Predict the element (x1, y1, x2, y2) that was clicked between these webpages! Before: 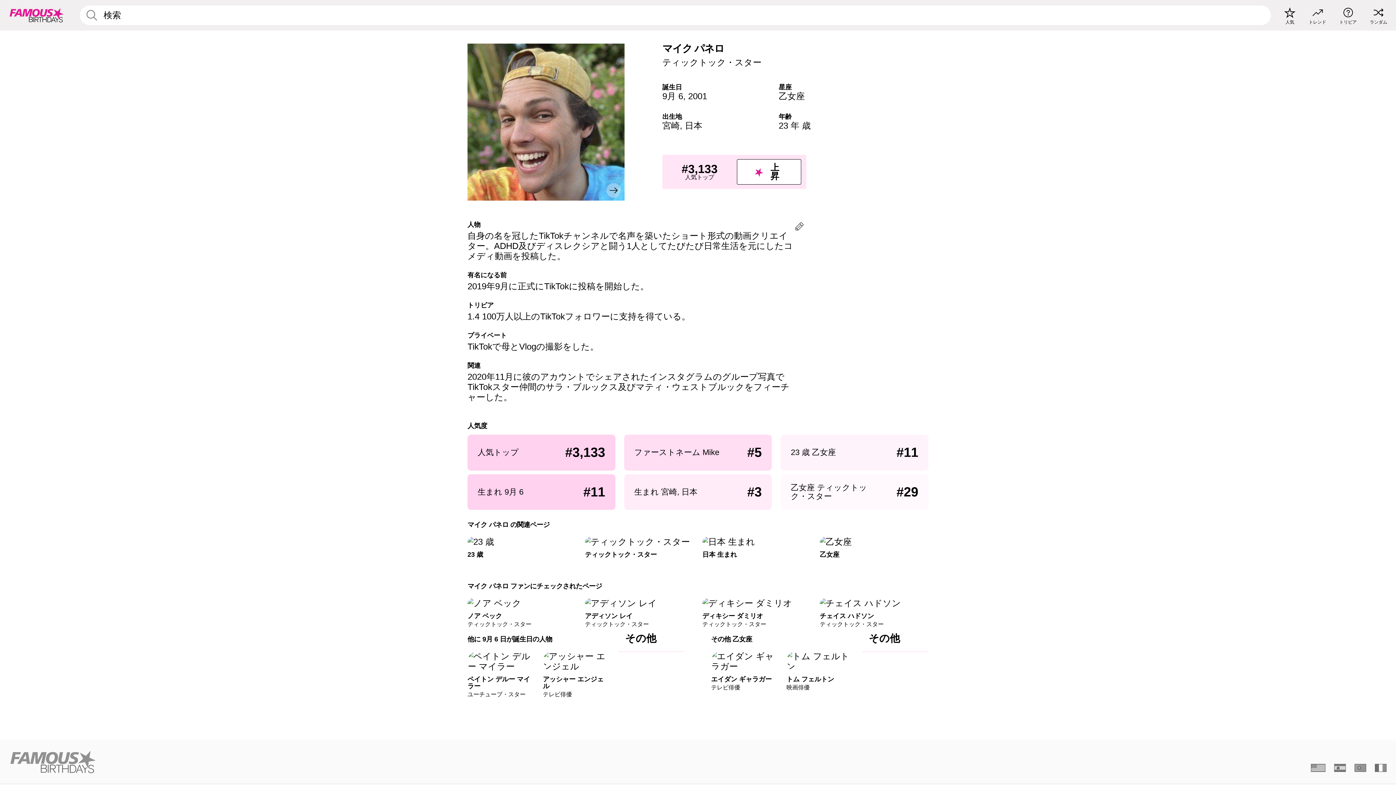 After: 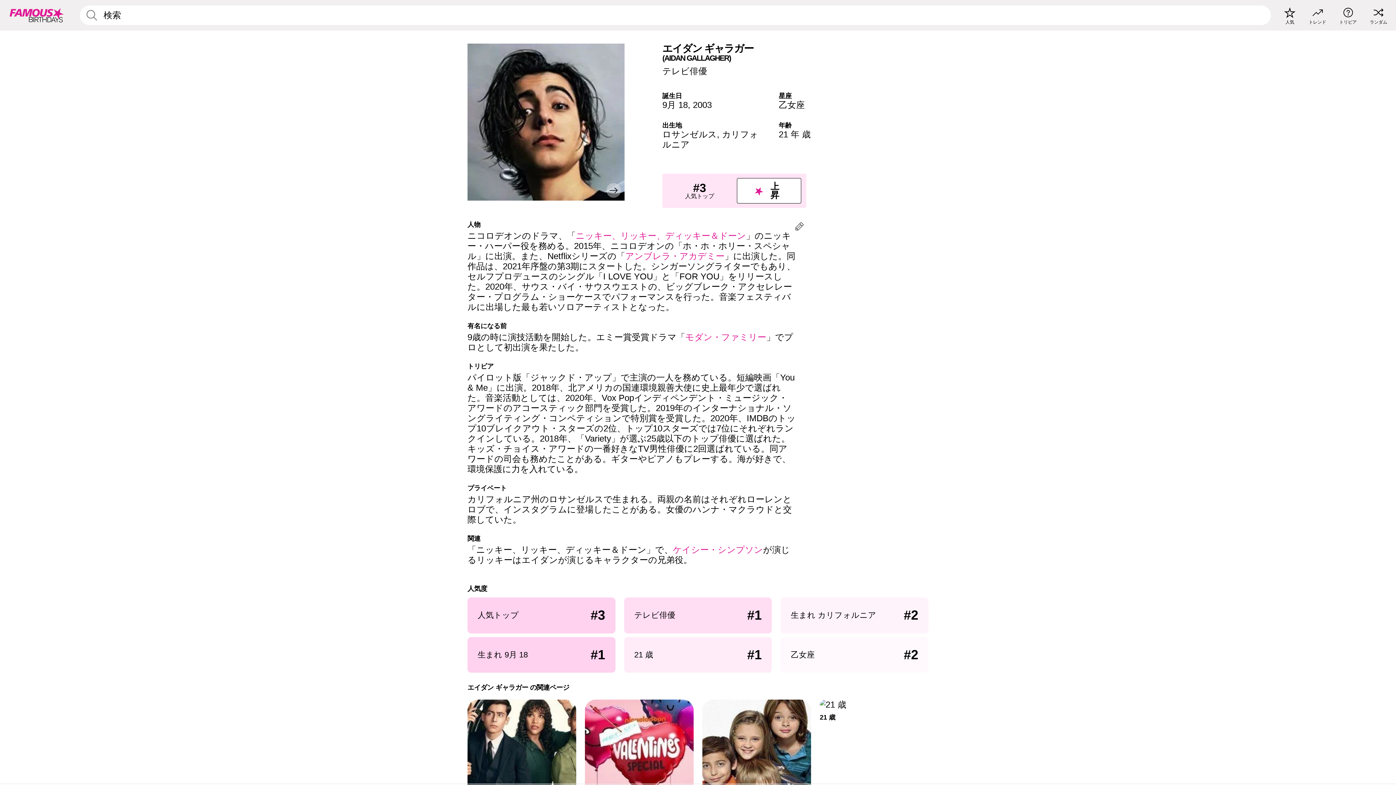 Action: label: エイダン ギャラガー

テレビ俳優 bbox: (711, 651, 777, 690)